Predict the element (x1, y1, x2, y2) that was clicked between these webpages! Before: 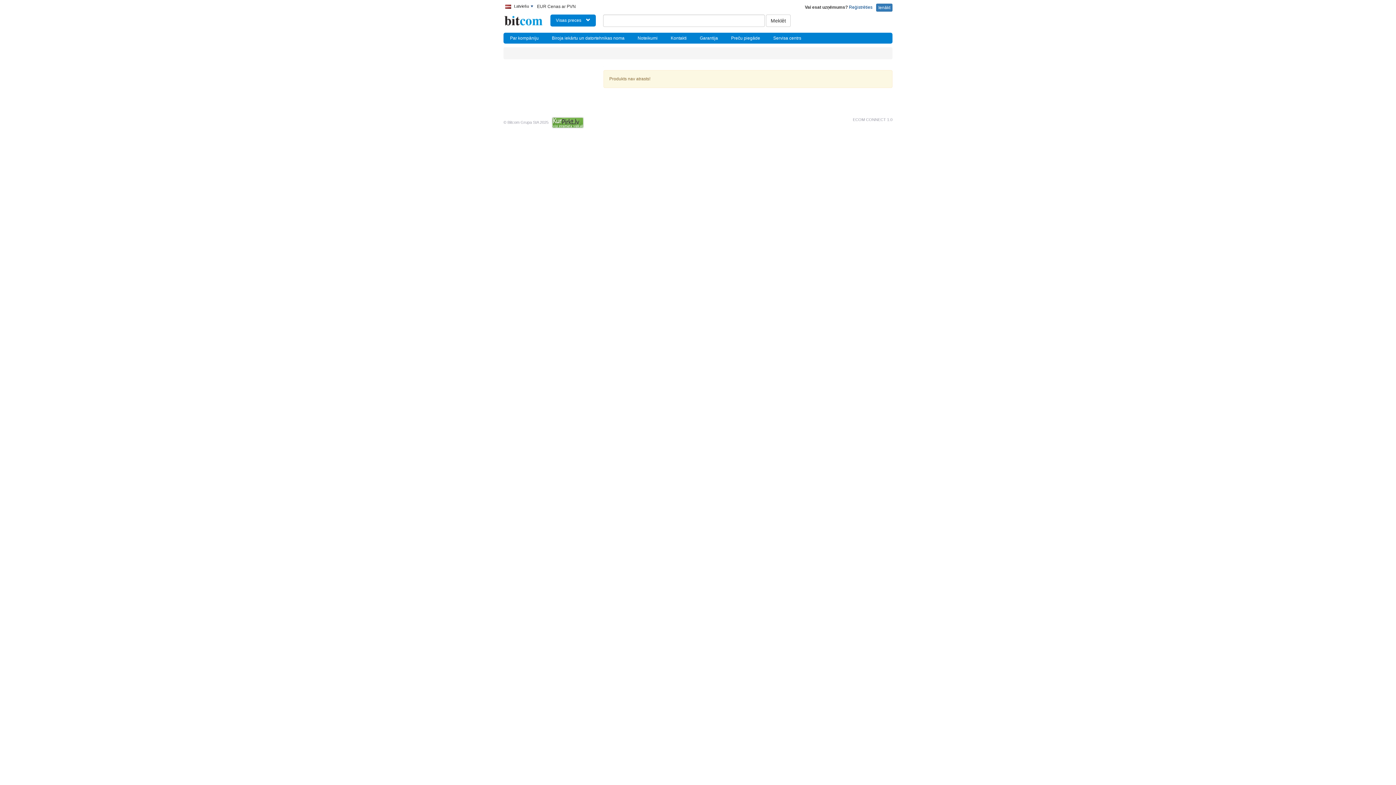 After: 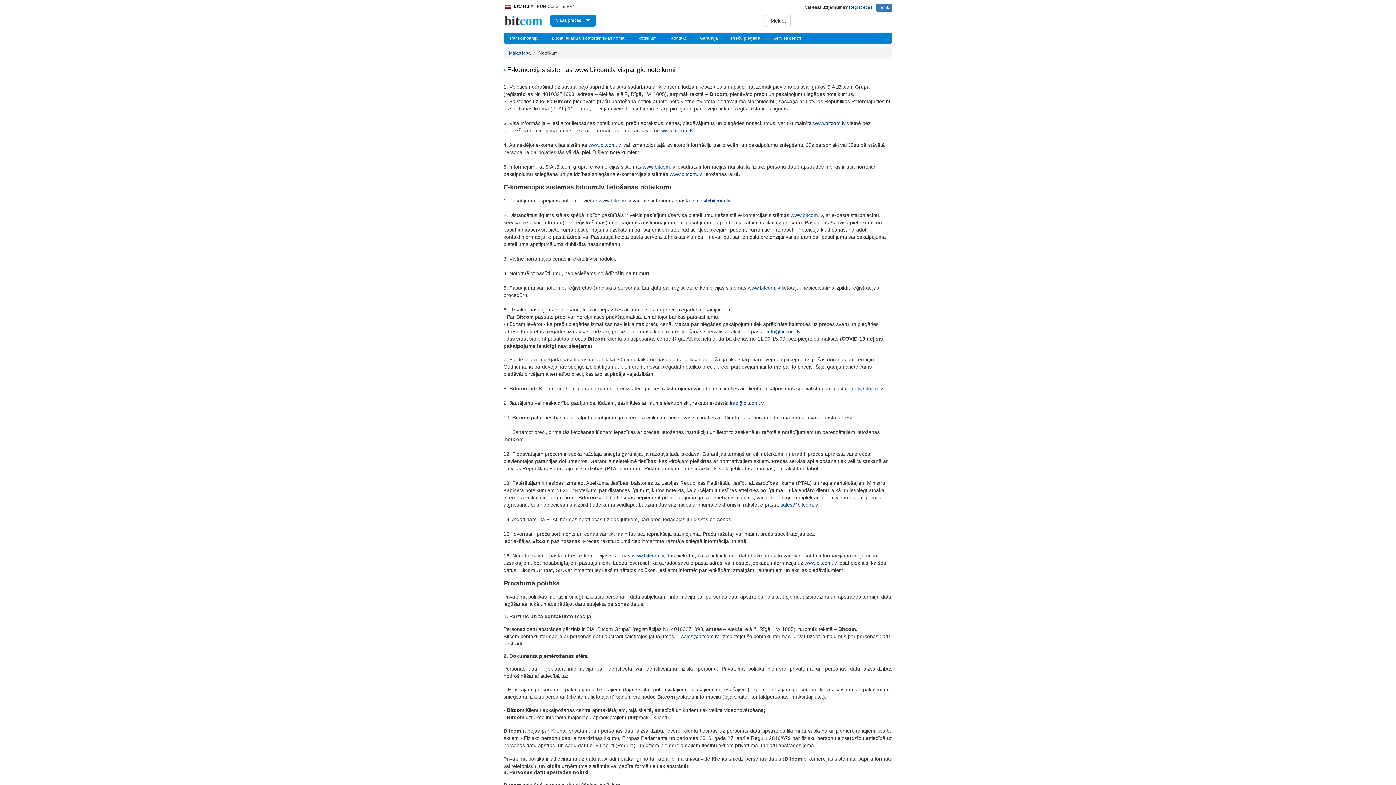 Action: bbox: (637, 35, 657, 40) label: Noteikumi